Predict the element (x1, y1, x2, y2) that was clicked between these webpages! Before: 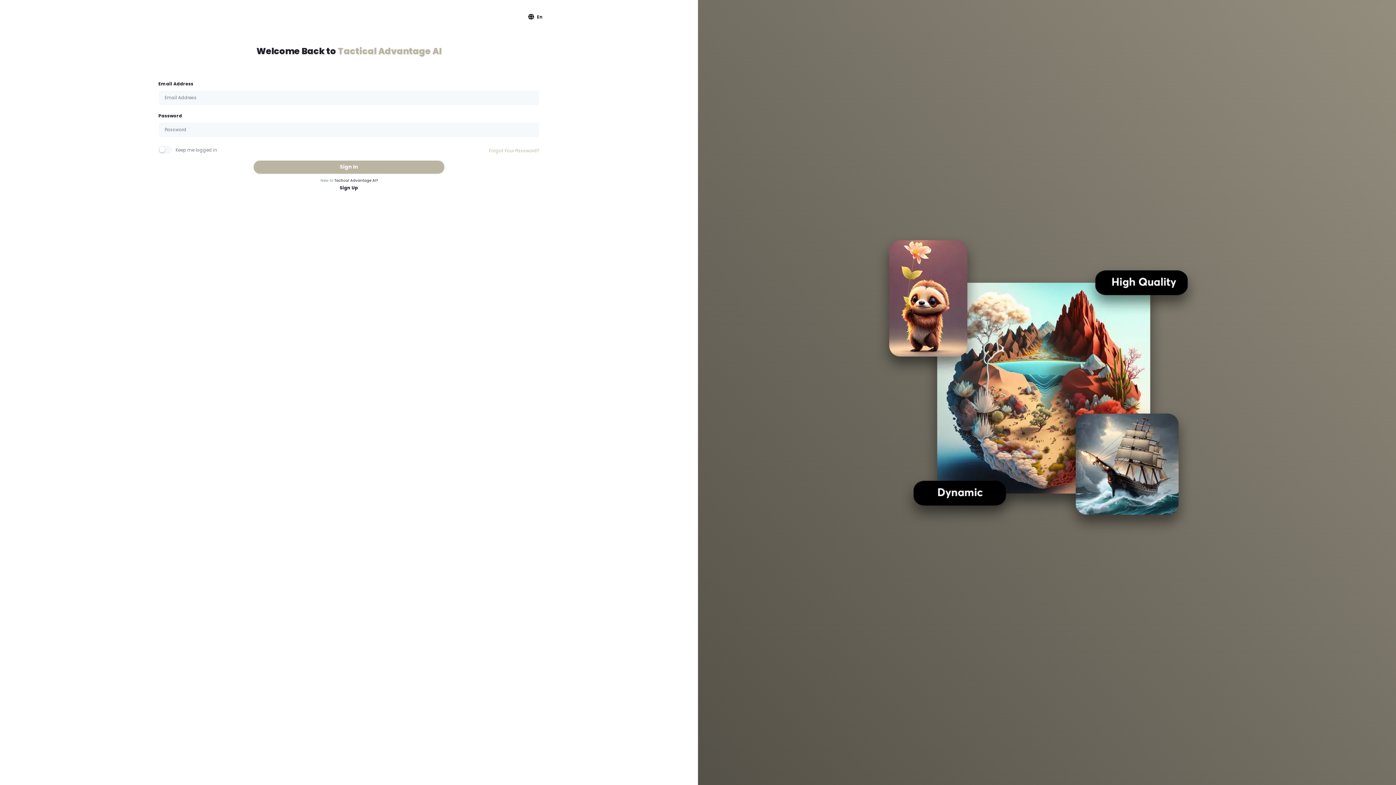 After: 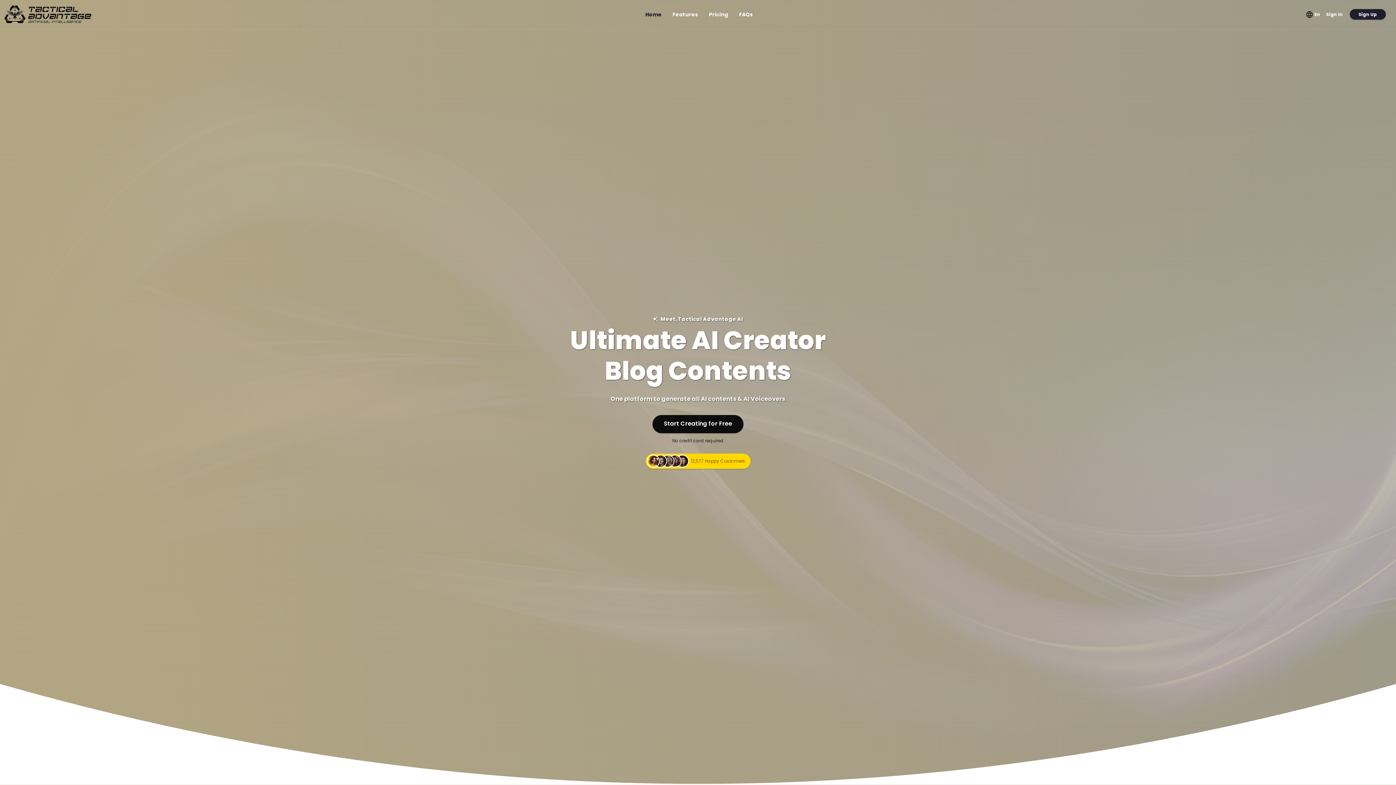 Action: label: Tactical Advantage AI? bbox: (334, 177, 377, 183)